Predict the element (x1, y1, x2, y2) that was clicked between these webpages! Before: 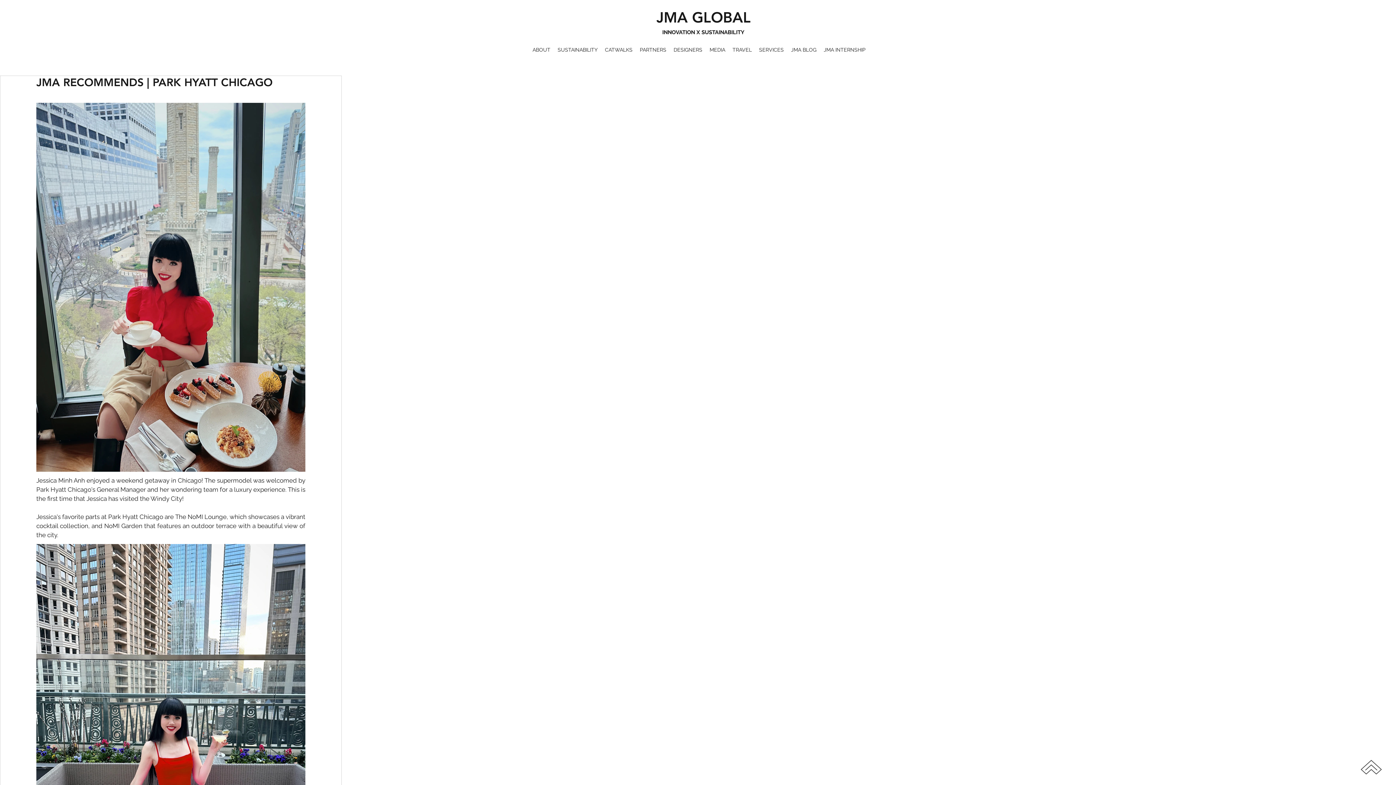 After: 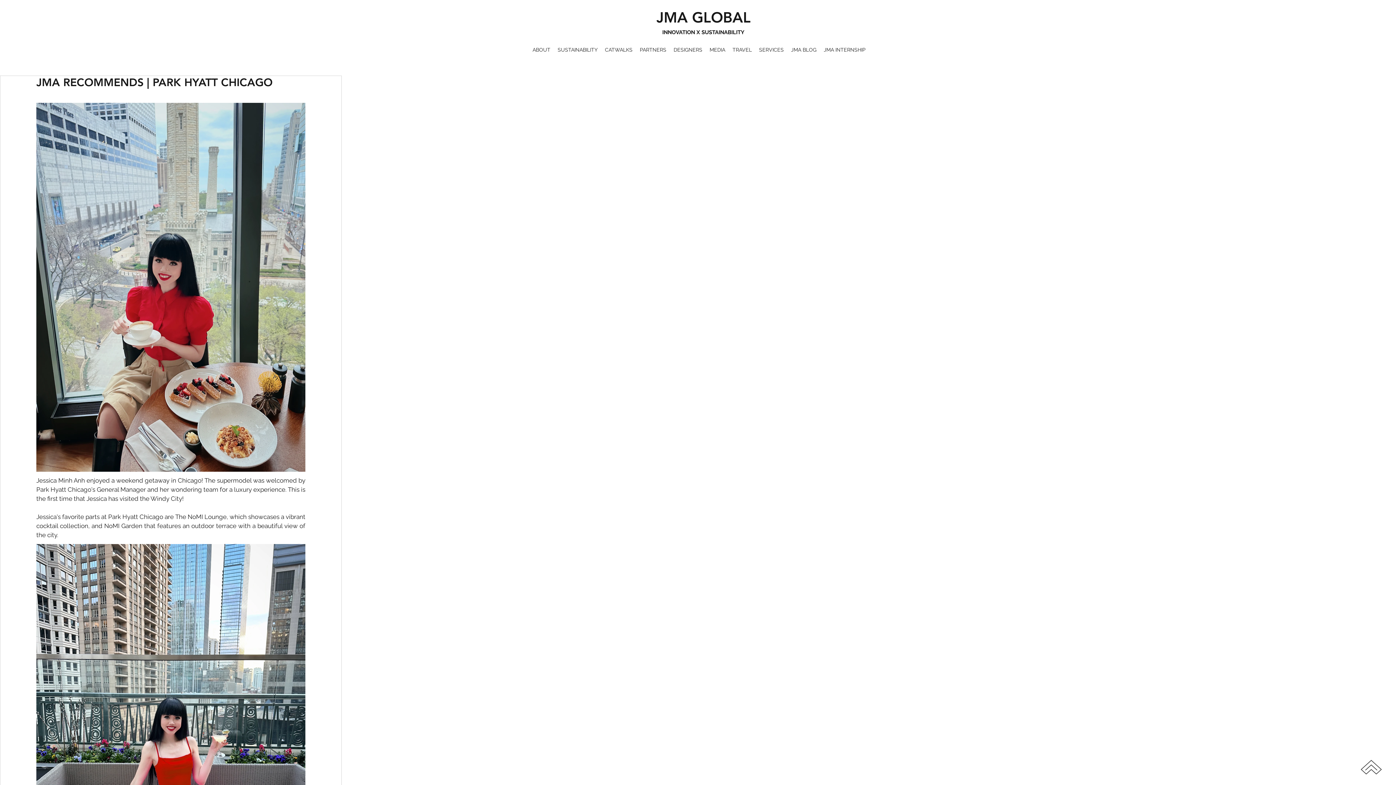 Action: bbox: (1361, 760, 1382, 774)